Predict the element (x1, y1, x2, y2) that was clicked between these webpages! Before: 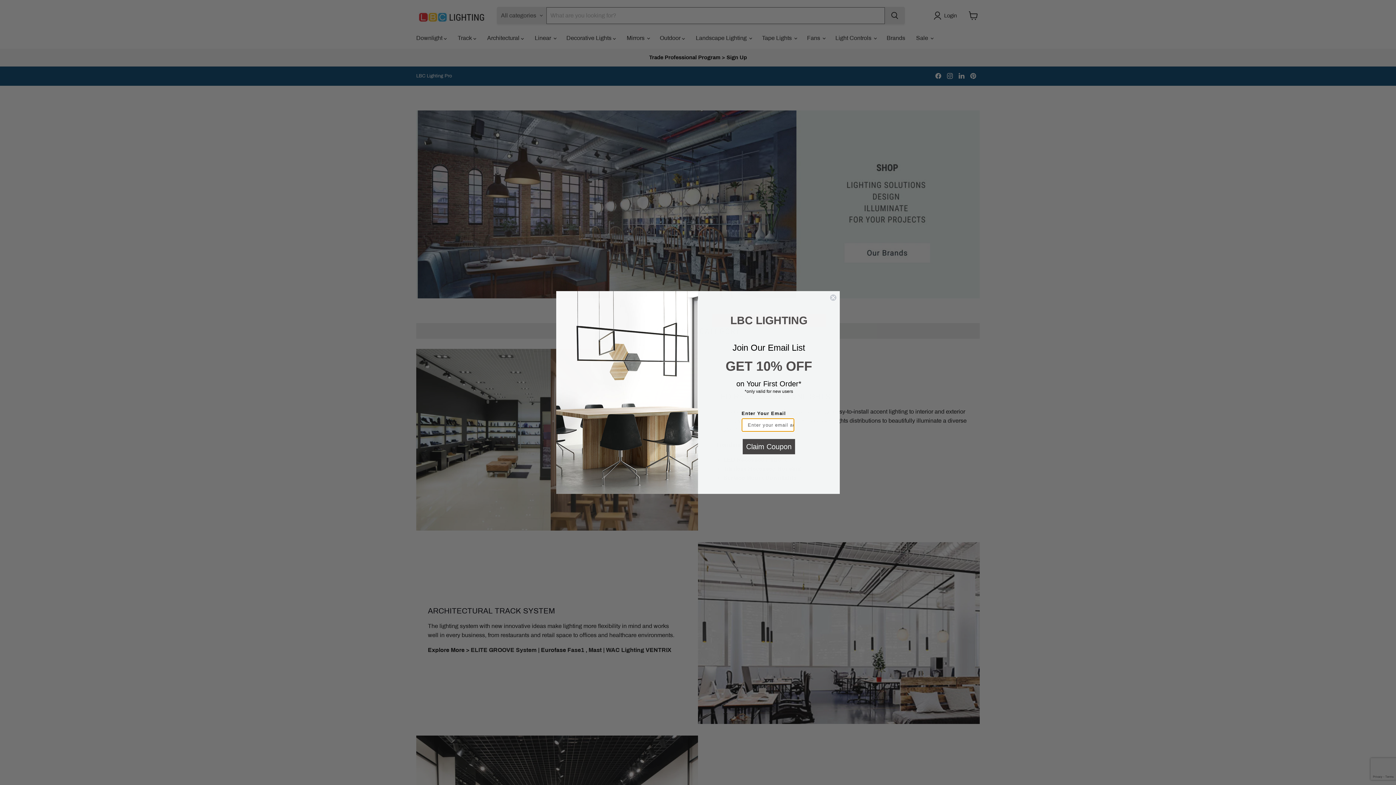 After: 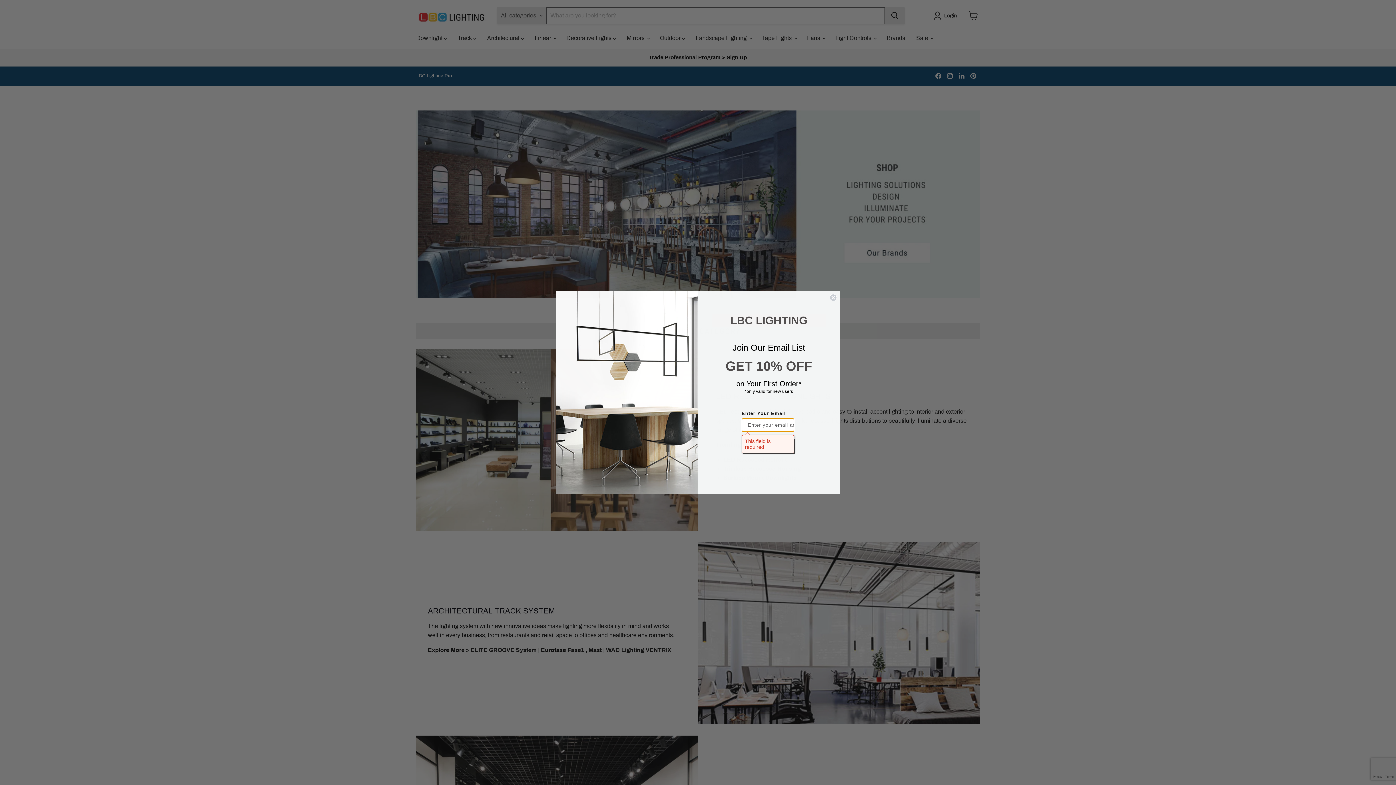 Action: bbox: (742, 439, 795, 454) label: Claim Coupon